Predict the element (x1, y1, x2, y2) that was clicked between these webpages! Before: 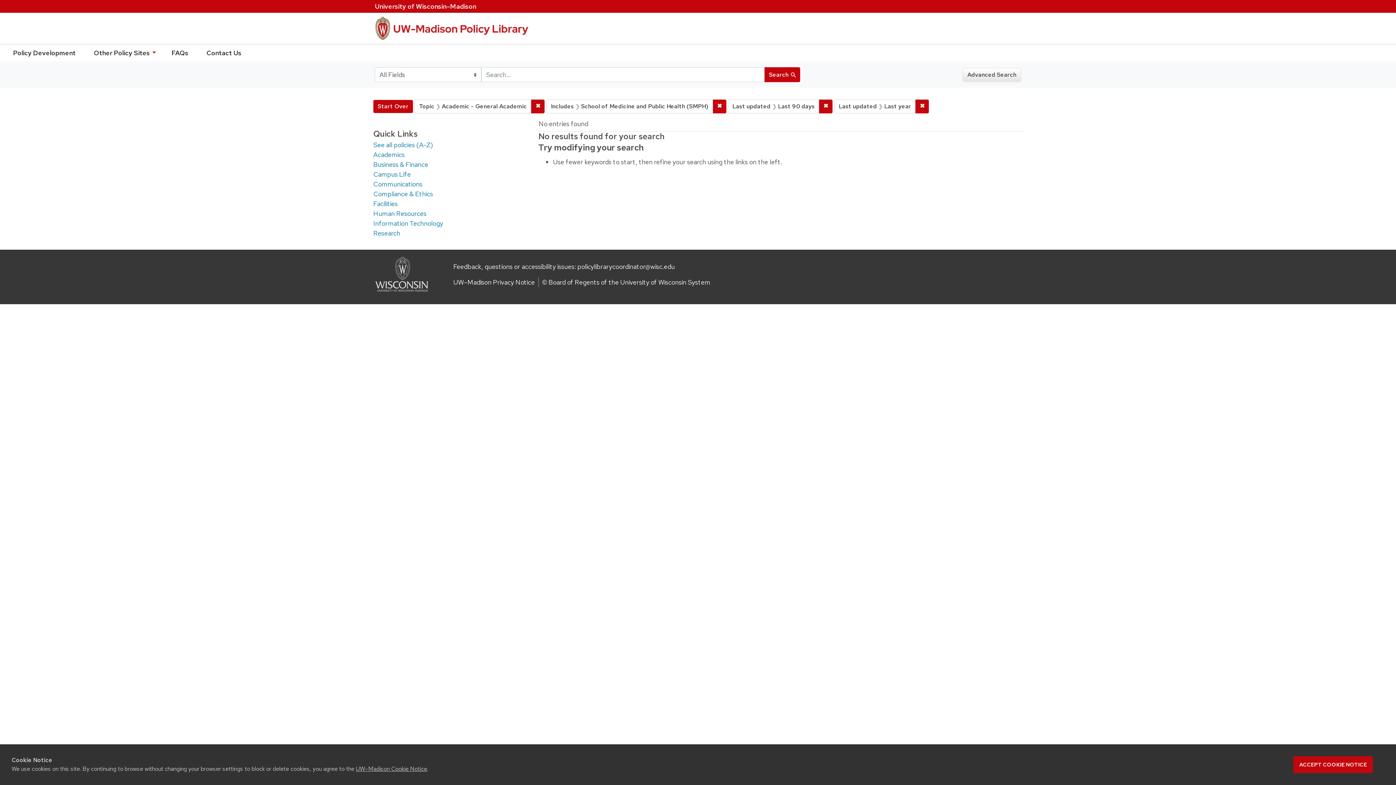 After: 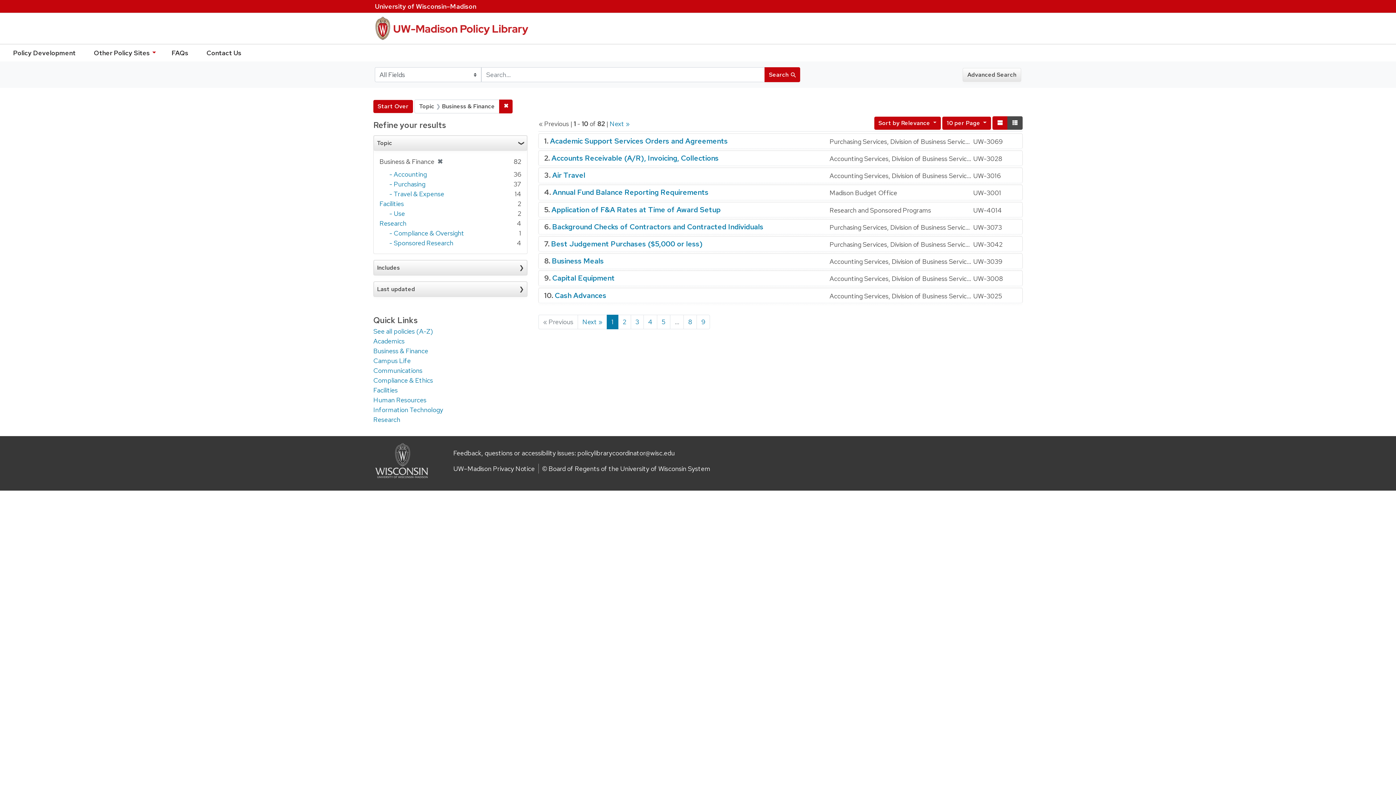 Action: bbox: (373, 160, 428, 168) label: Business & Finance